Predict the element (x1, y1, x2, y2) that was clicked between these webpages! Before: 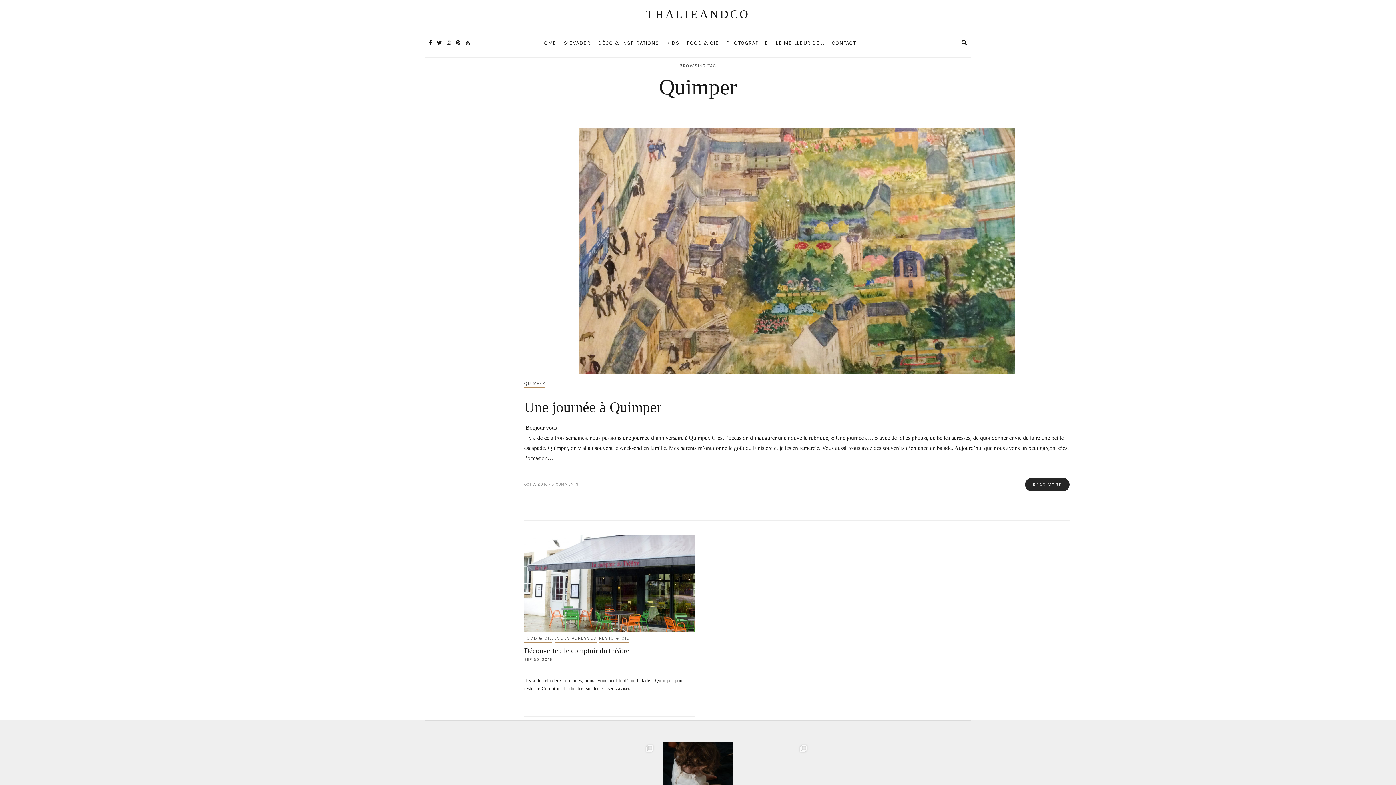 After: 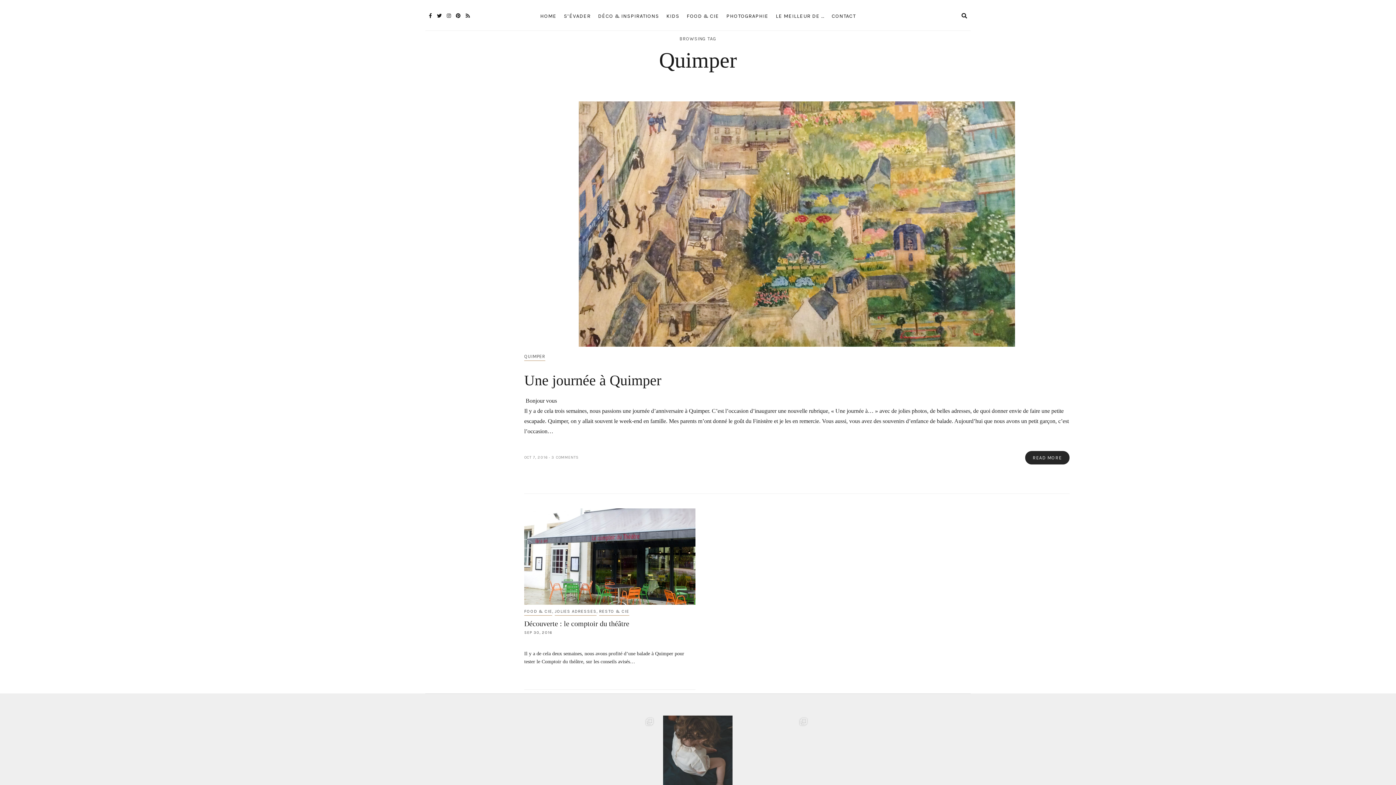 Action: bbox: (663, 742, 732, 812)